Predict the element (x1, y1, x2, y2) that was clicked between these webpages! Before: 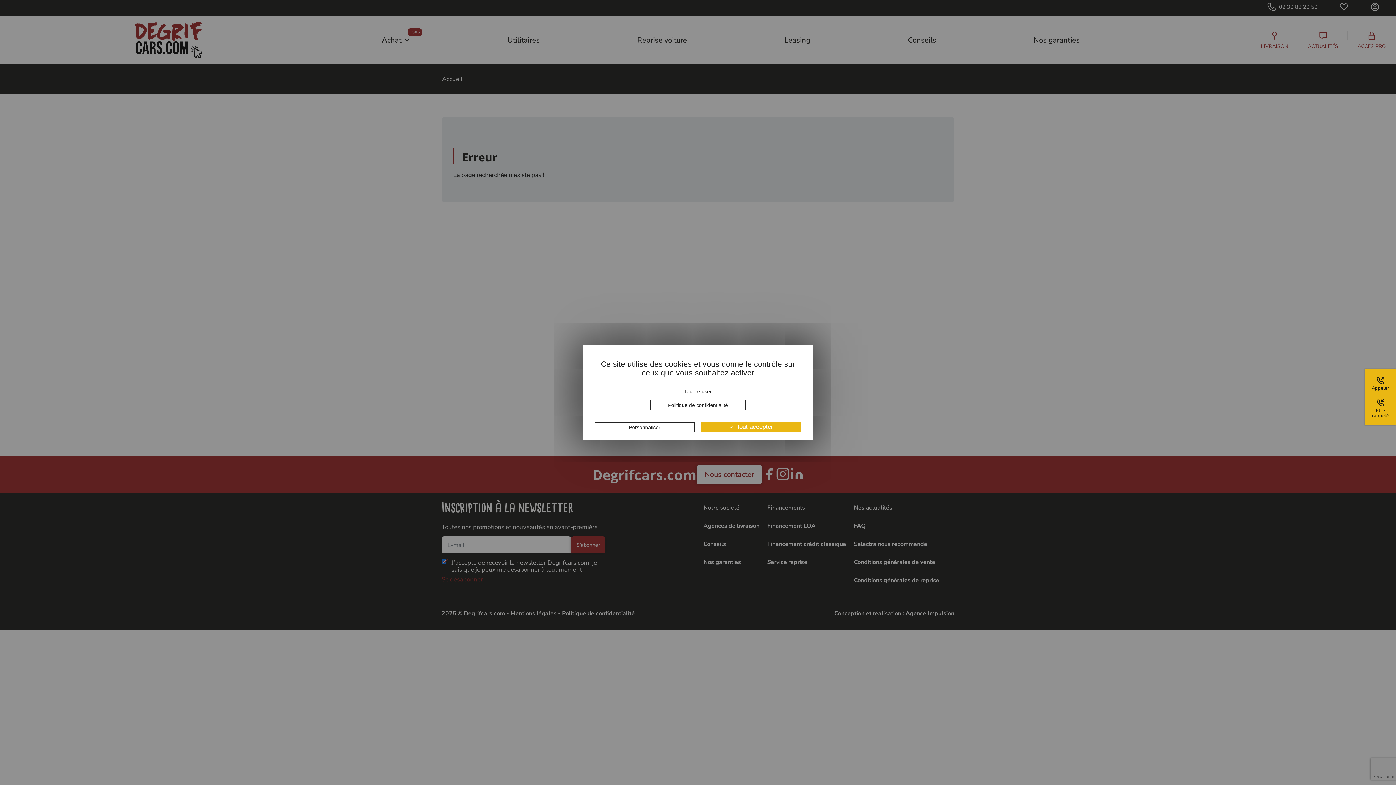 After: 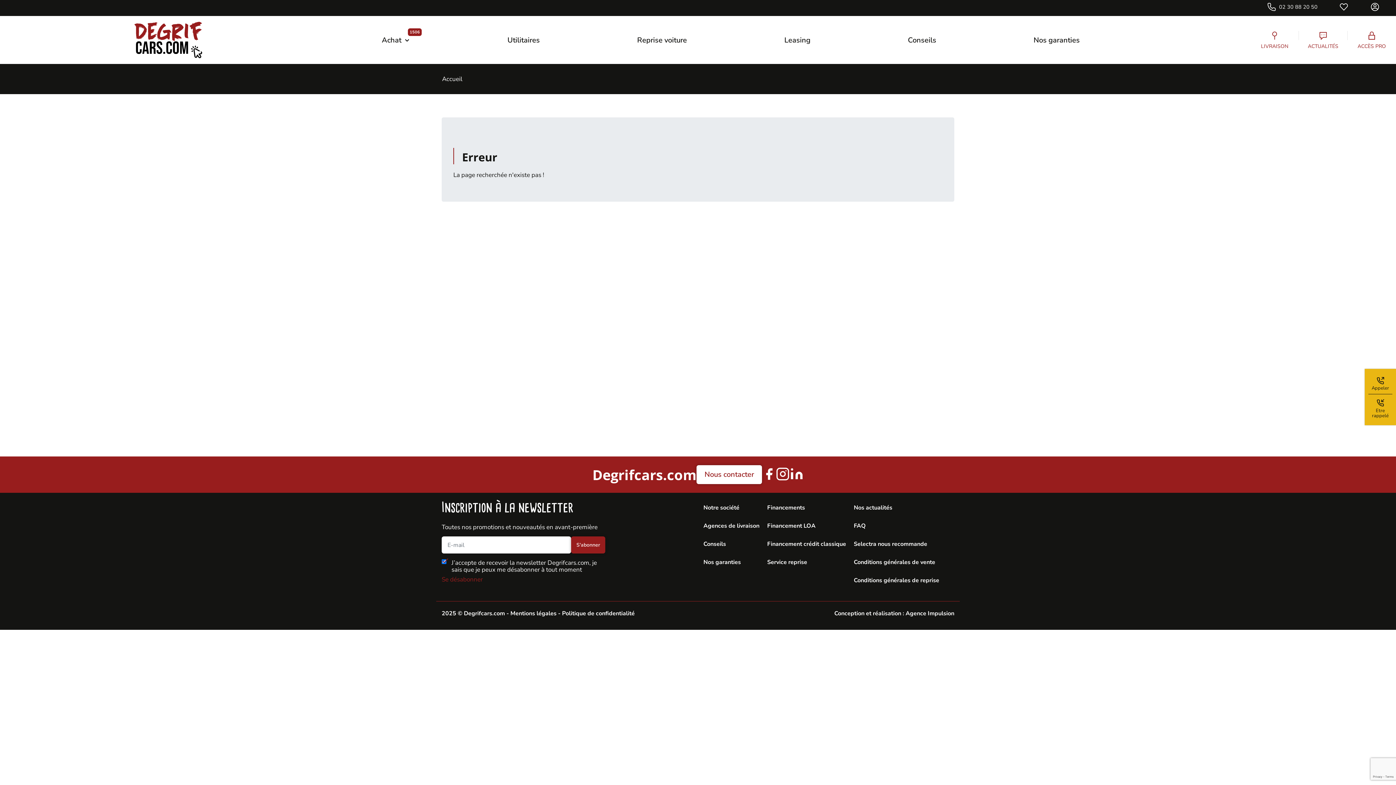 Action: bbox: (701, 421, 801, 432) label: Cookies : Tout accepter